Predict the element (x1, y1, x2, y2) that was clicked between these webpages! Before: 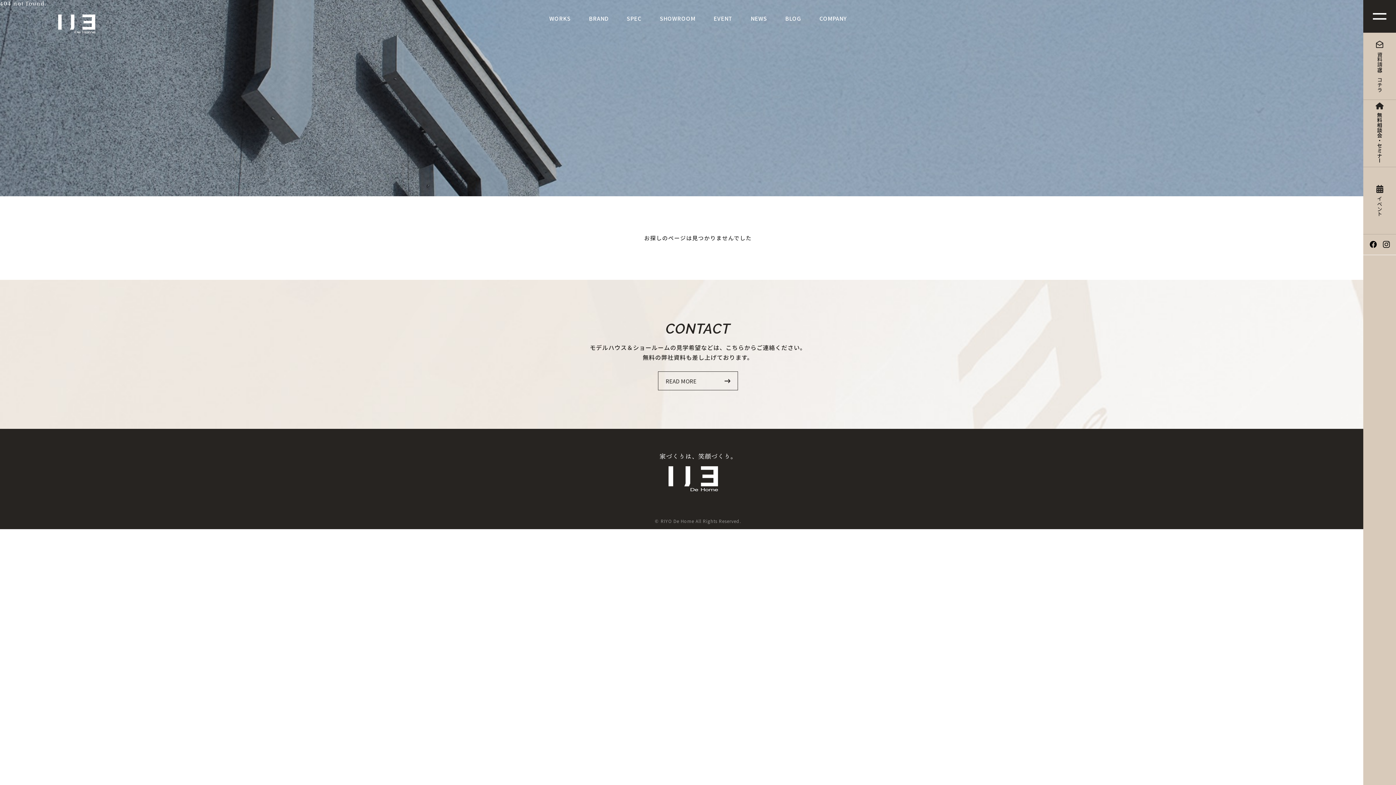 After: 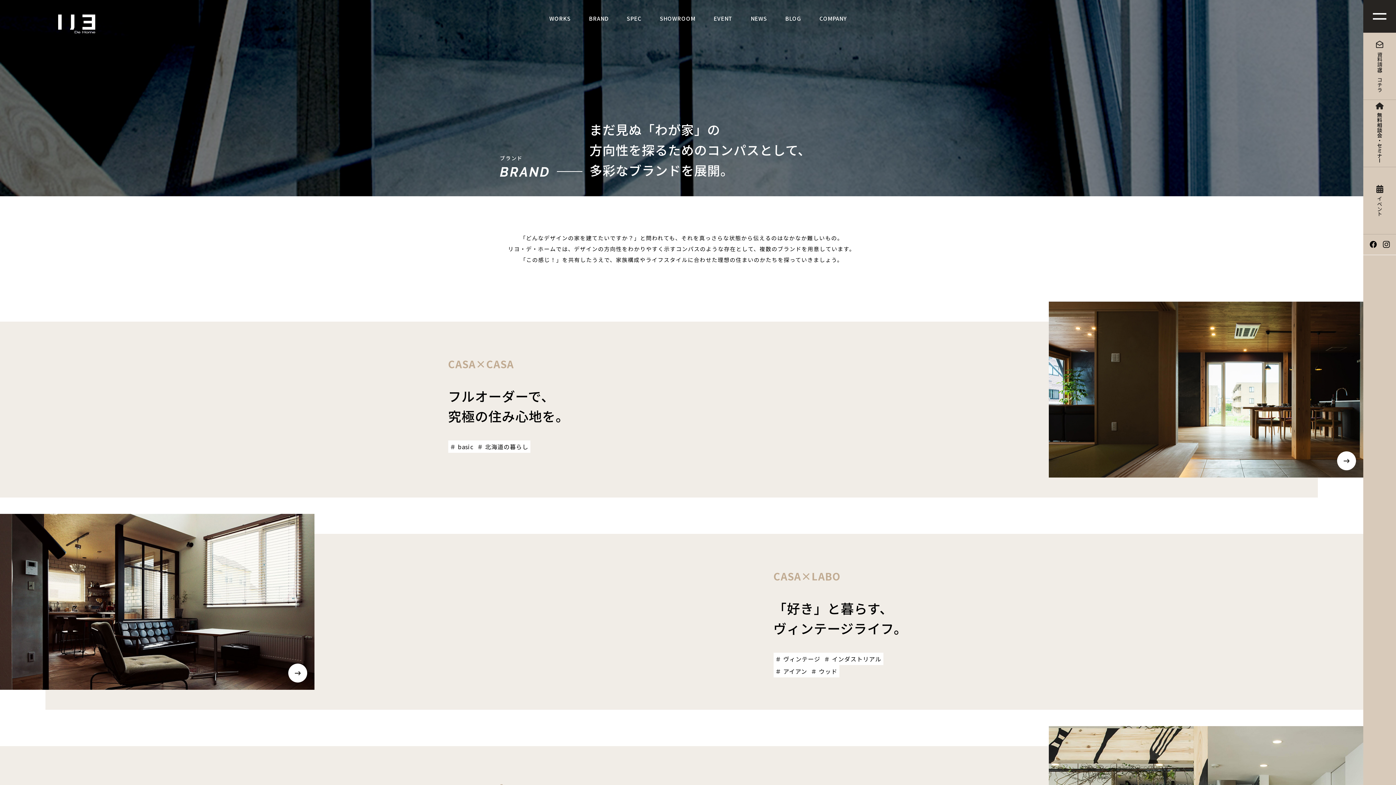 Action: bbox: (589, 14, 608, 22) label: BRAND